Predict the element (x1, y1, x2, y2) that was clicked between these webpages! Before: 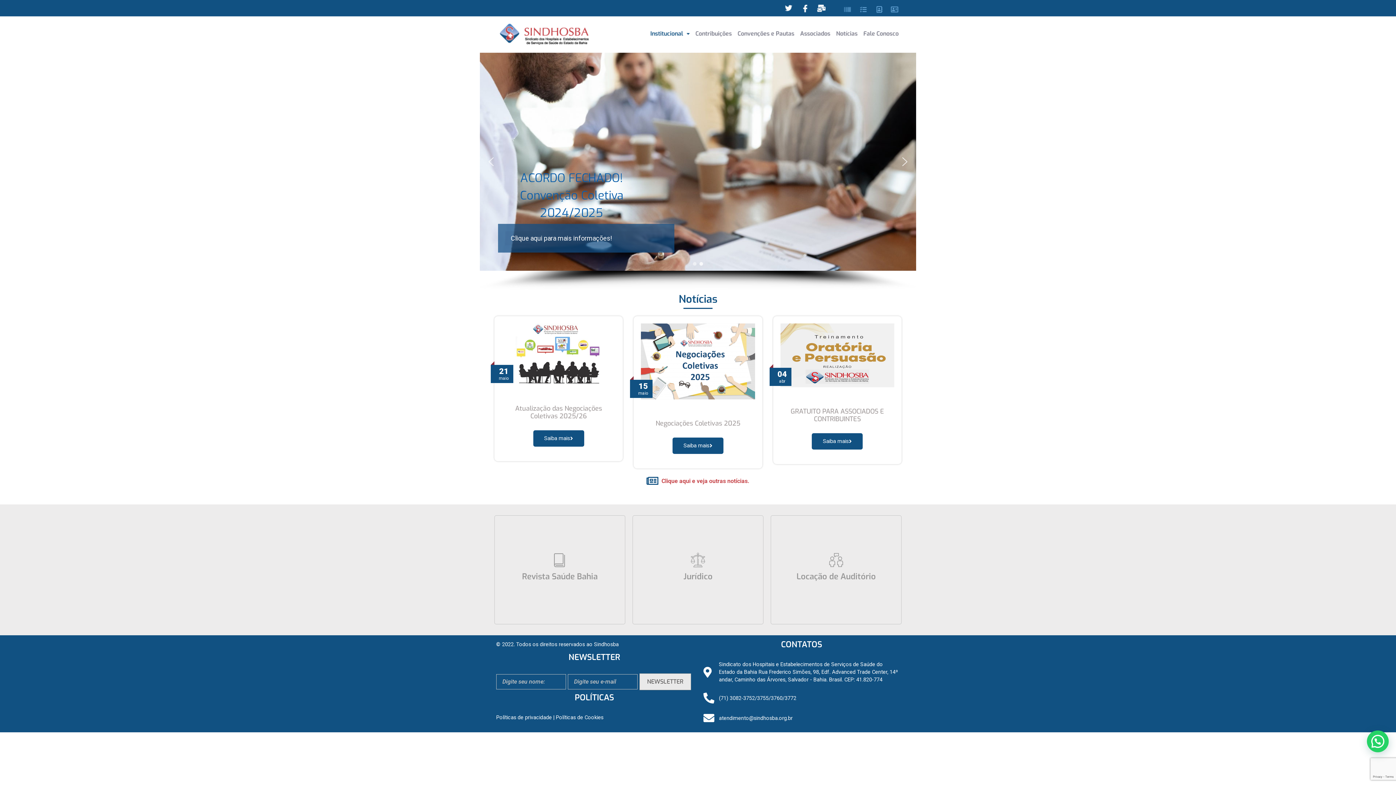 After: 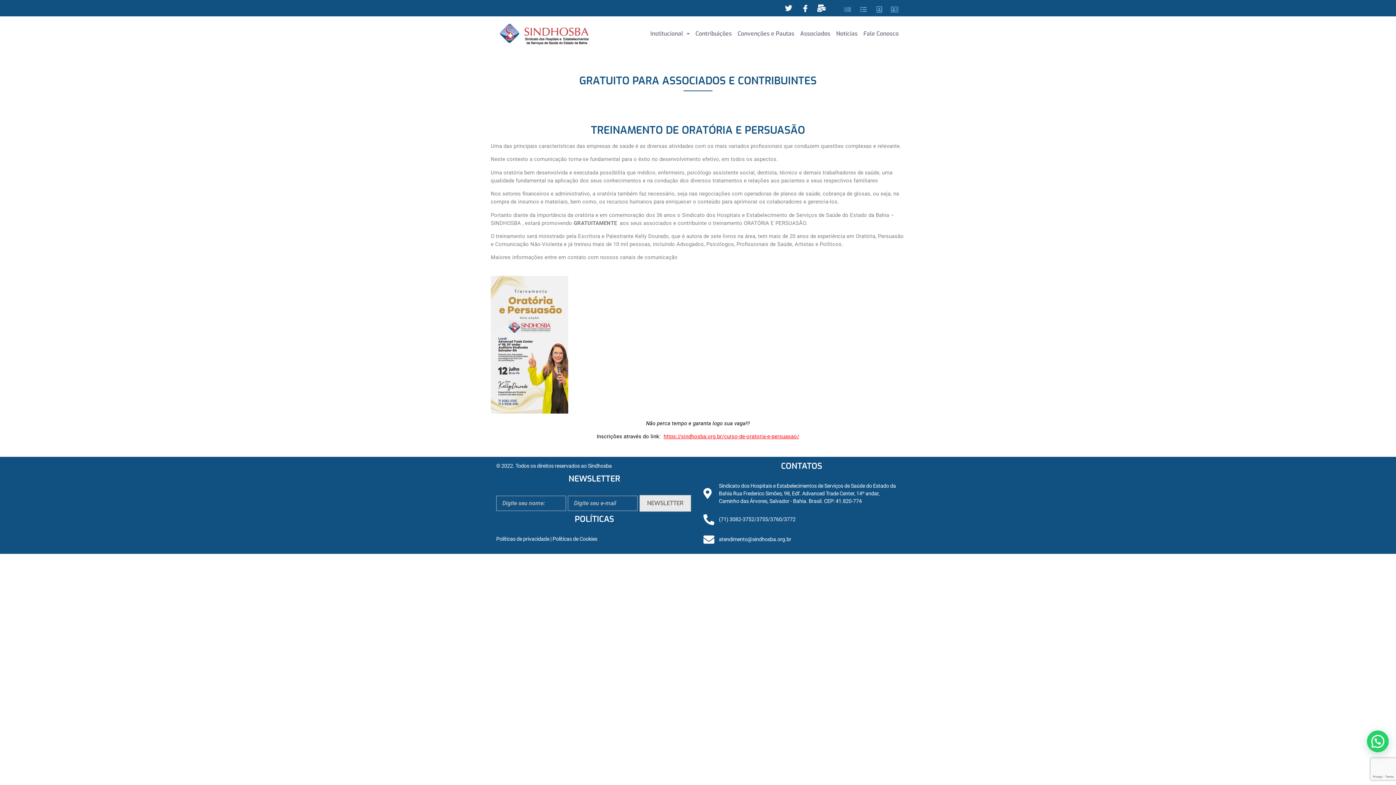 Action: bbox: (790, 407, 884, 423) label: GRATUITO PARA ASSOCIADOS E CONTRIBUINTES